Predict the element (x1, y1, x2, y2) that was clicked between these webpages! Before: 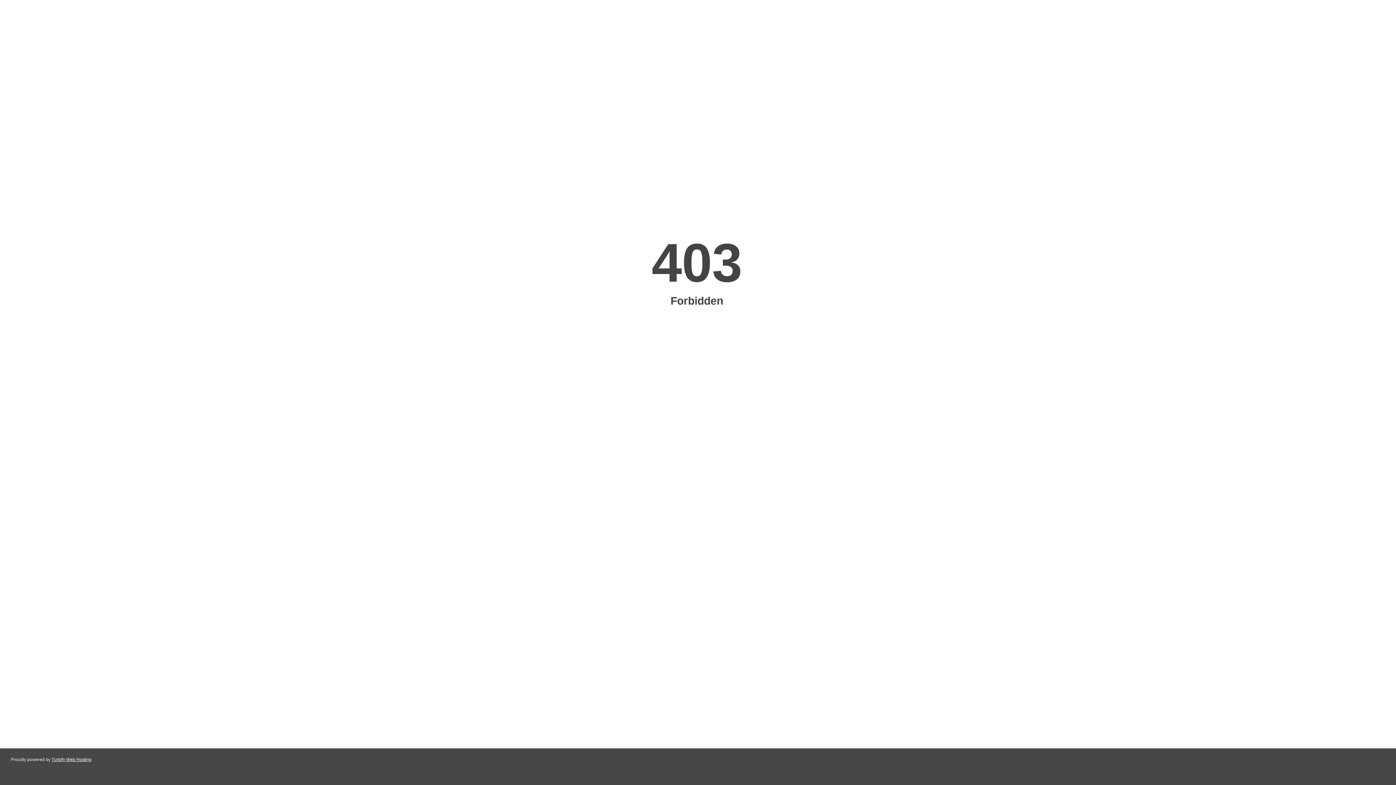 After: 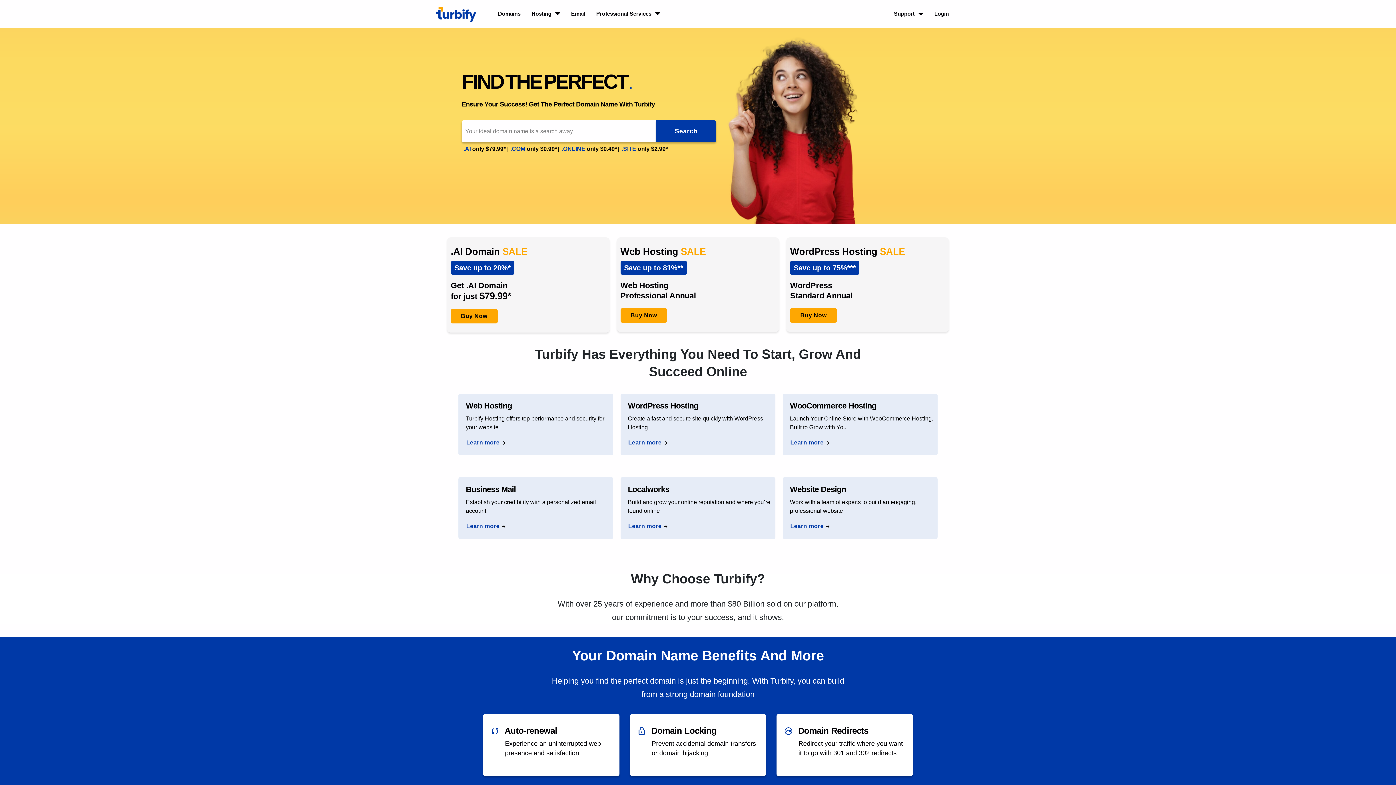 Action: label: Turbify Web Hosting bbox: (51, 757, 91, 762)